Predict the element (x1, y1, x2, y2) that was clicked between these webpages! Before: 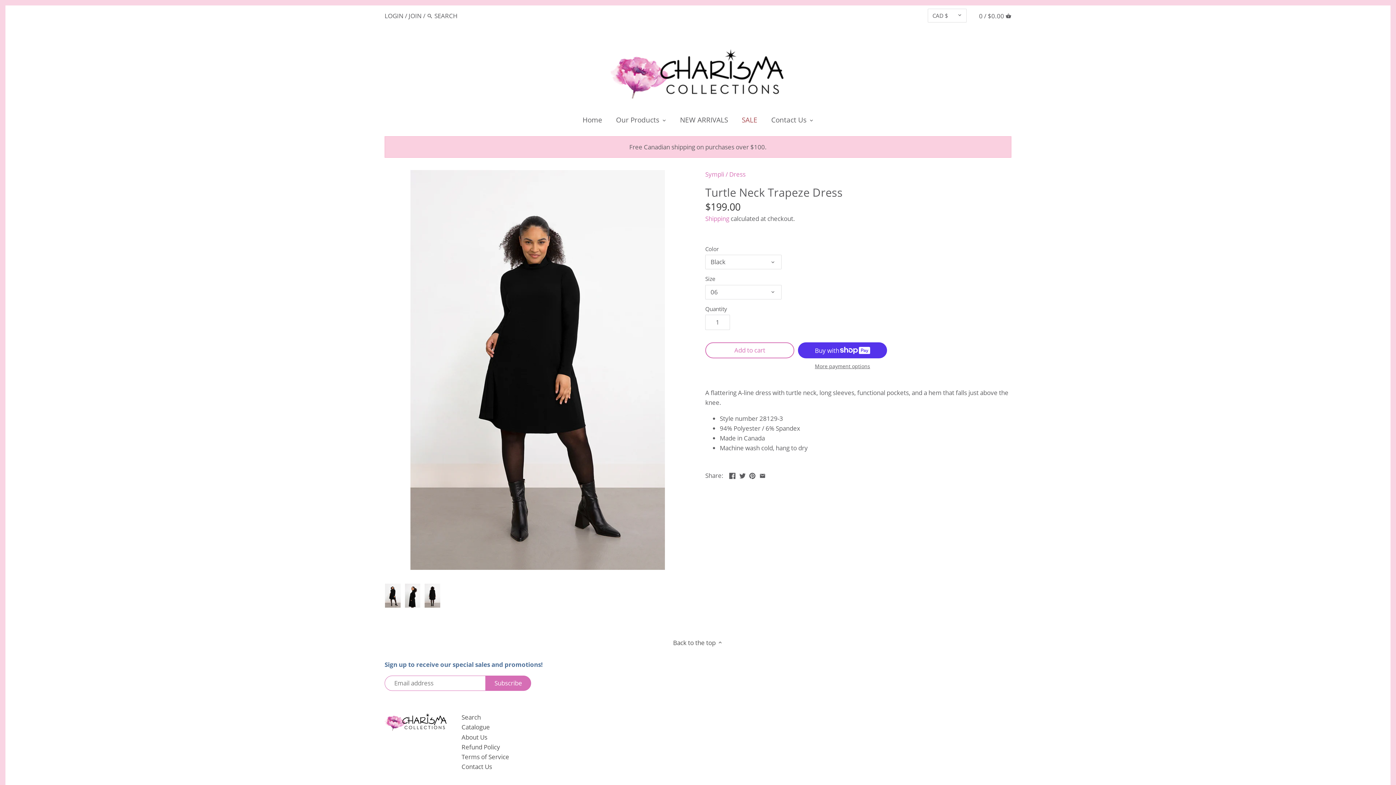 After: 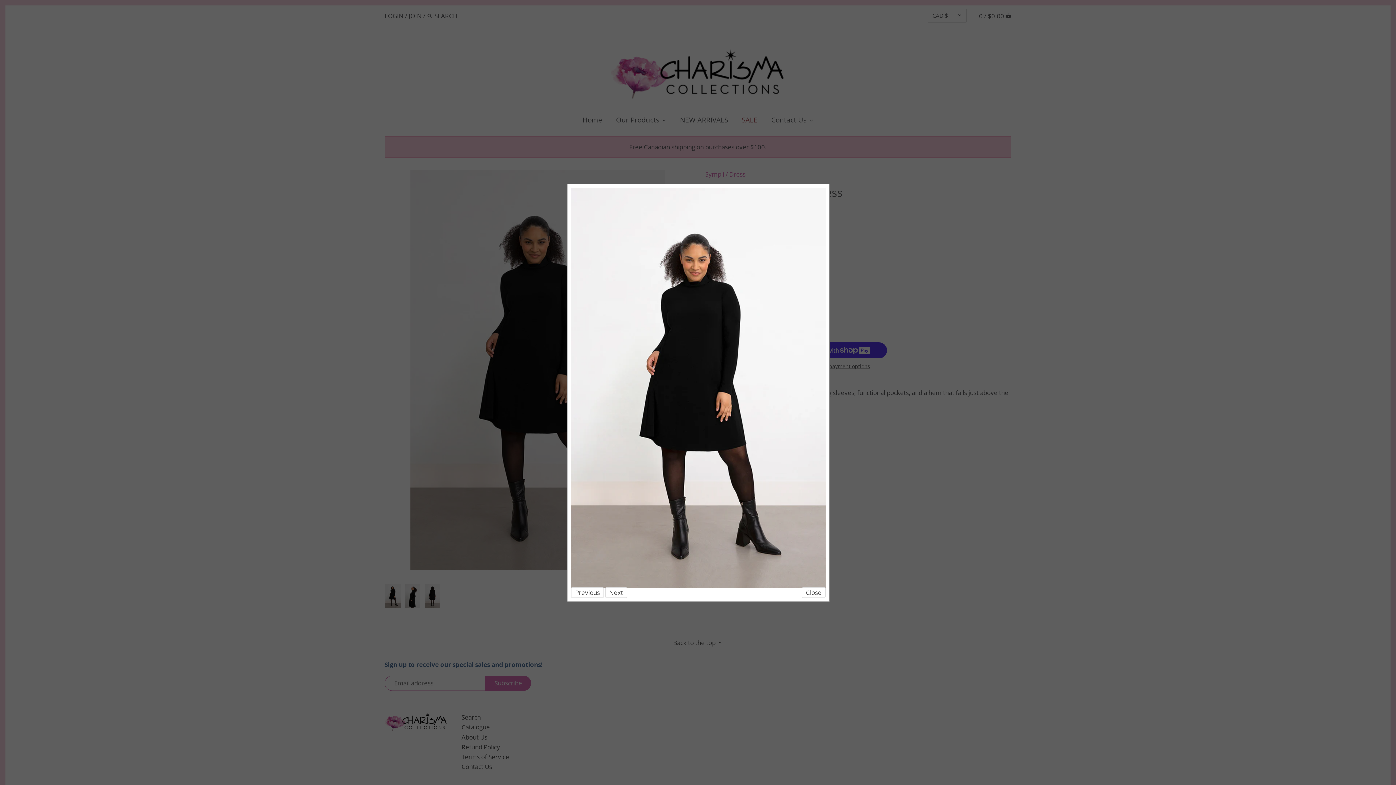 Action: bbox: (384, 170, 690, 570)